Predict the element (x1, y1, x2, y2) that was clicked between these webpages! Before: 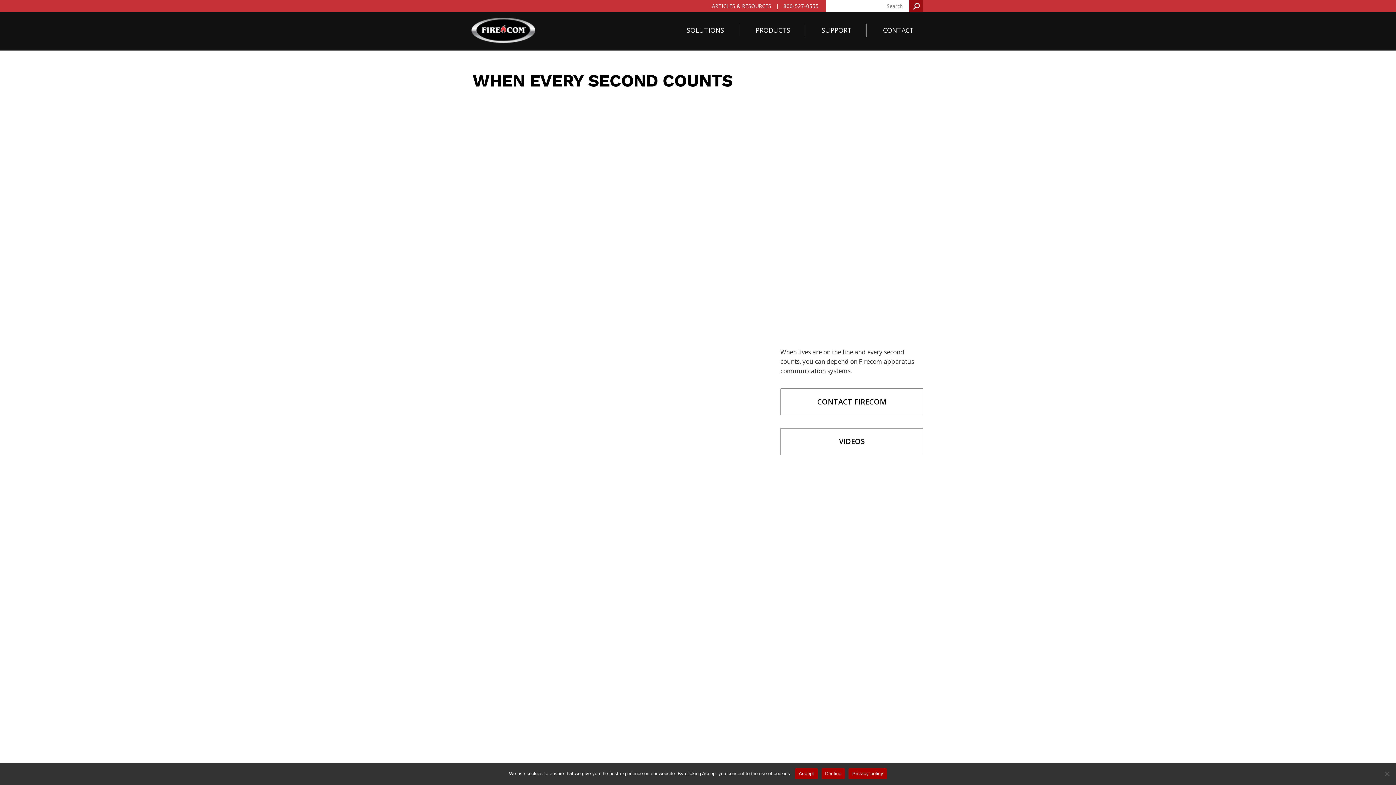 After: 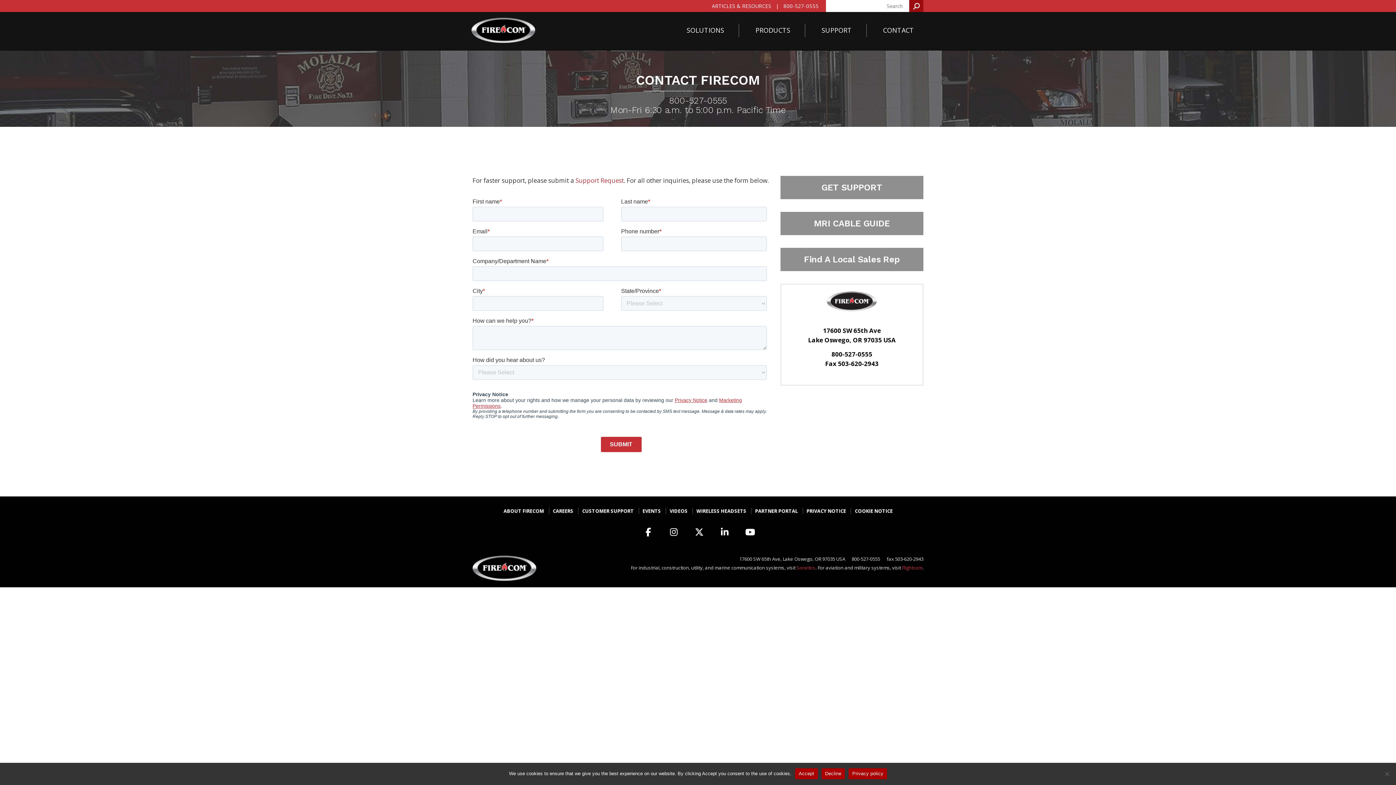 Action: bbox: (883, 25, 914, 34) label: CONTACT